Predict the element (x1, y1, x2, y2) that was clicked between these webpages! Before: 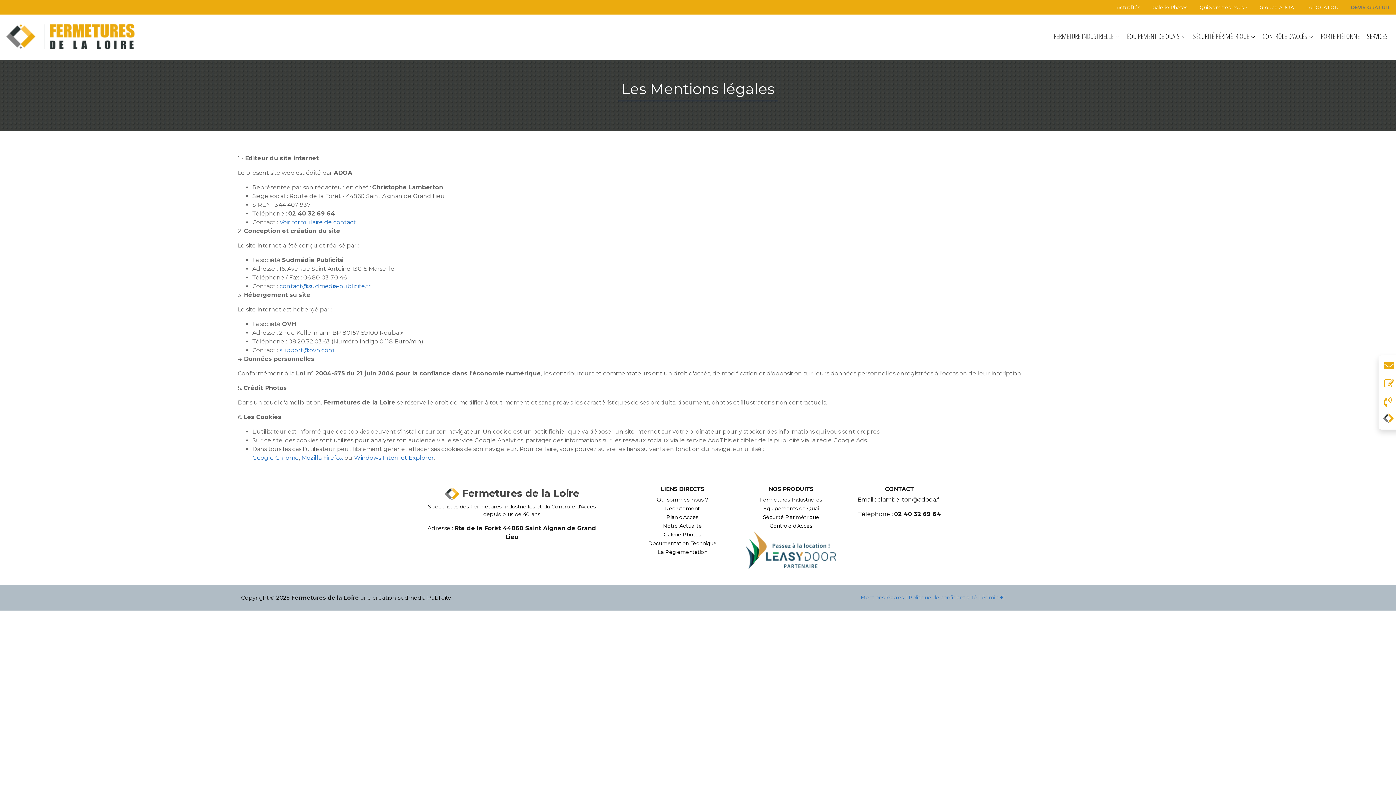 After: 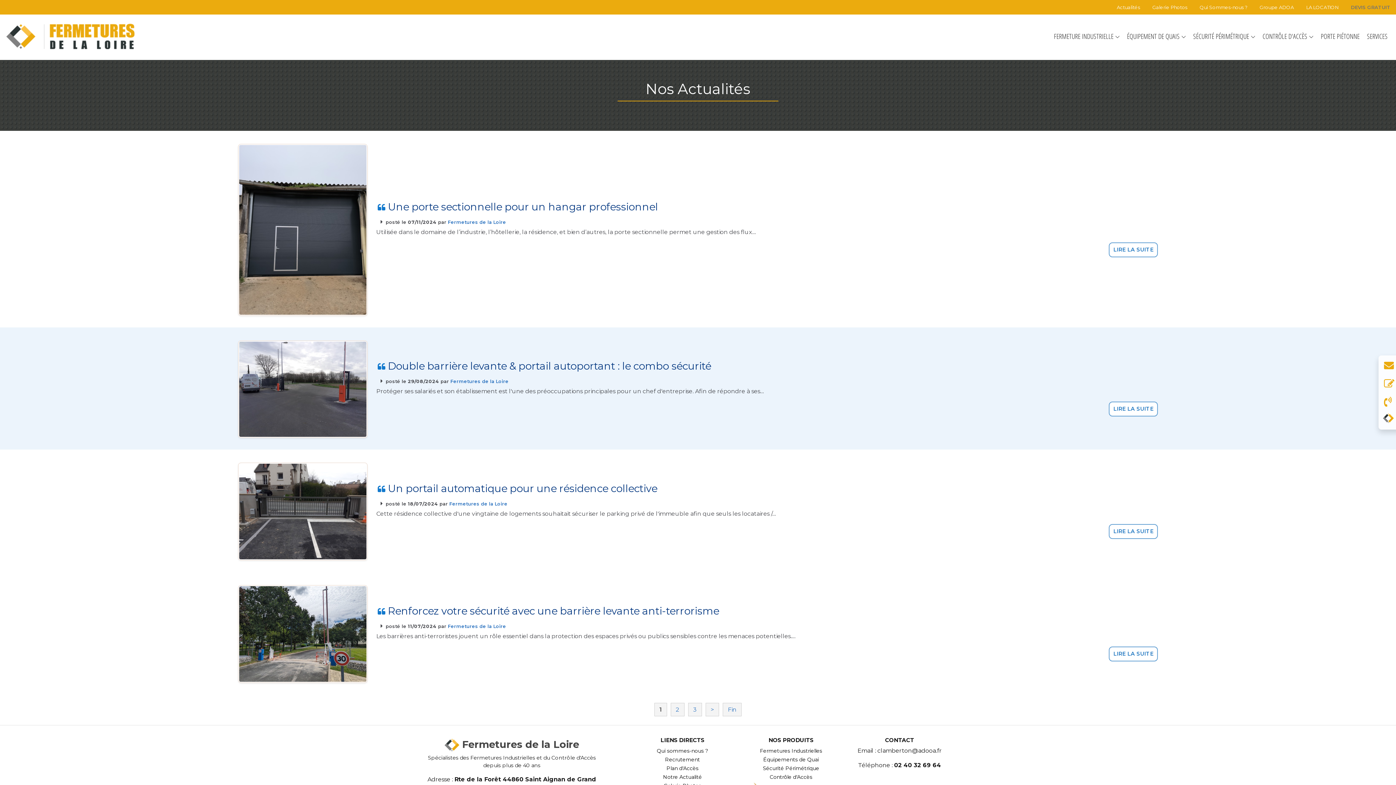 Action: bbox: (663, 522, 702, 529) label: Notre Actualité